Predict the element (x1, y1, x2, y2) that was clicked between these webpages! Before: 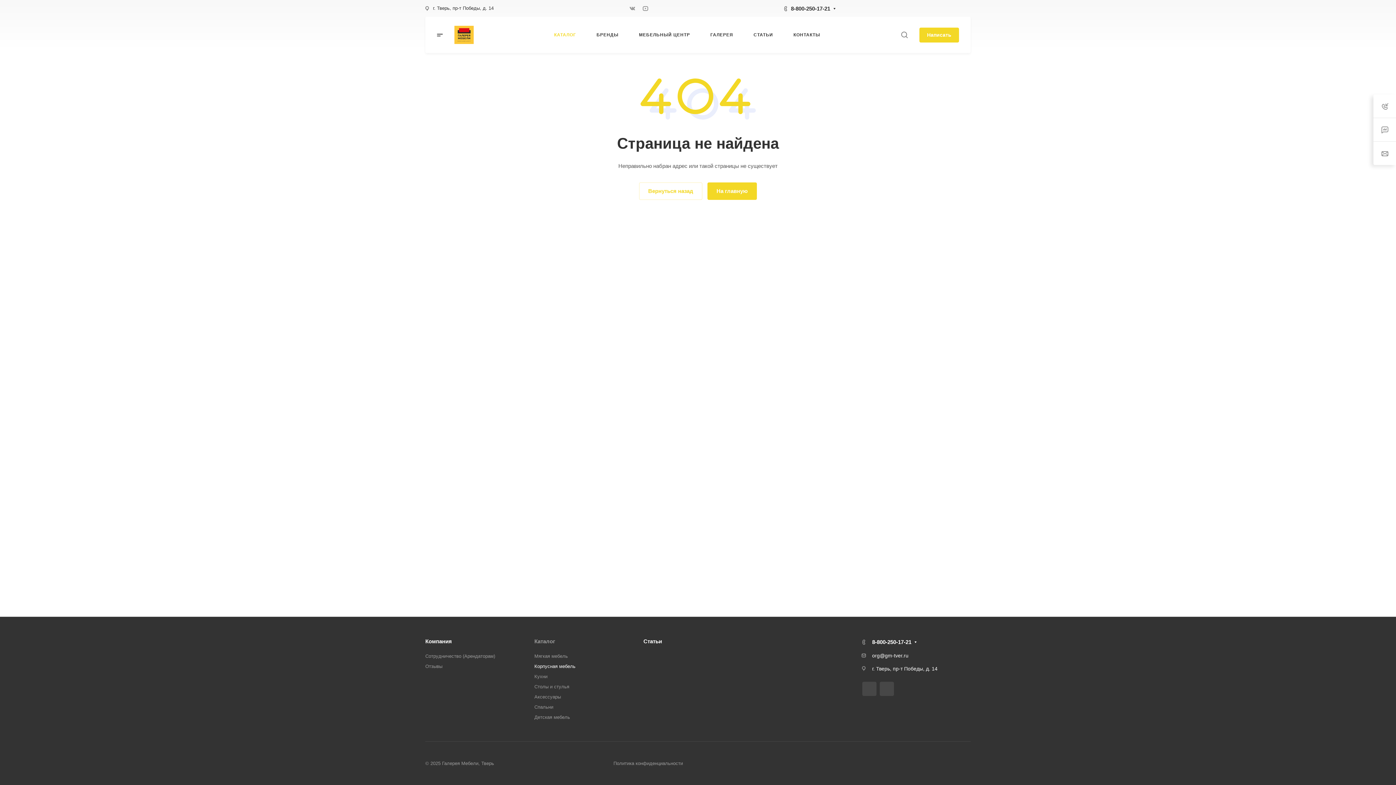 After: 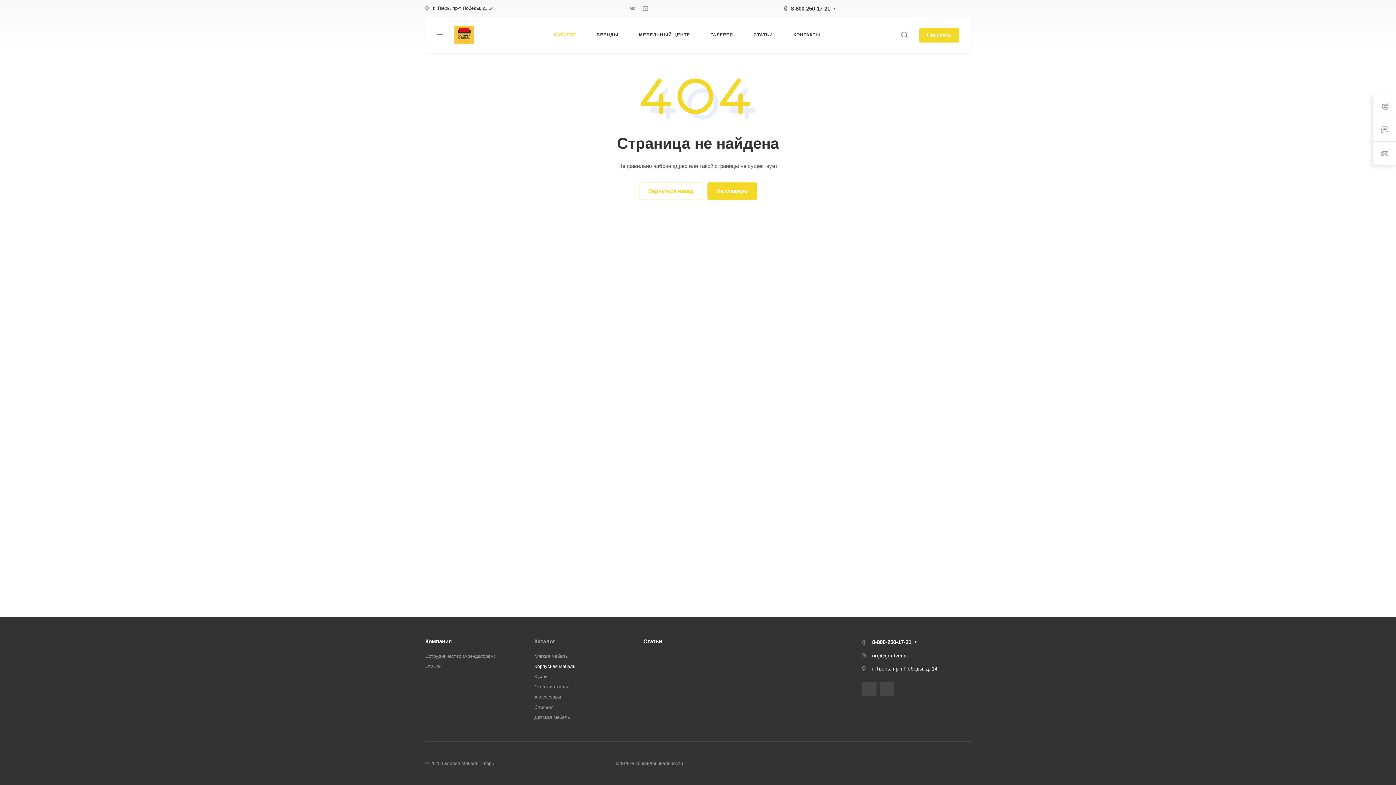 Action: bbox: (862, 682, 876, 696)